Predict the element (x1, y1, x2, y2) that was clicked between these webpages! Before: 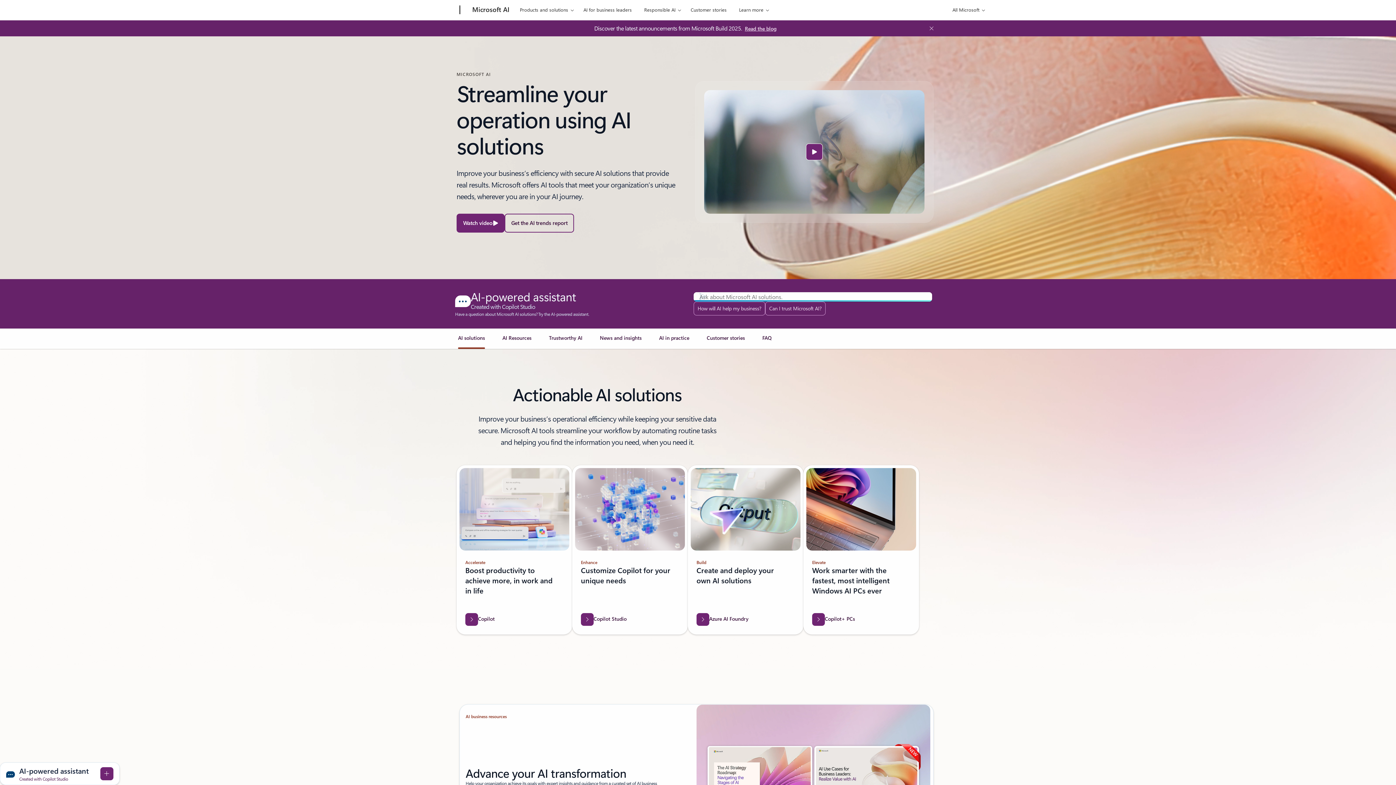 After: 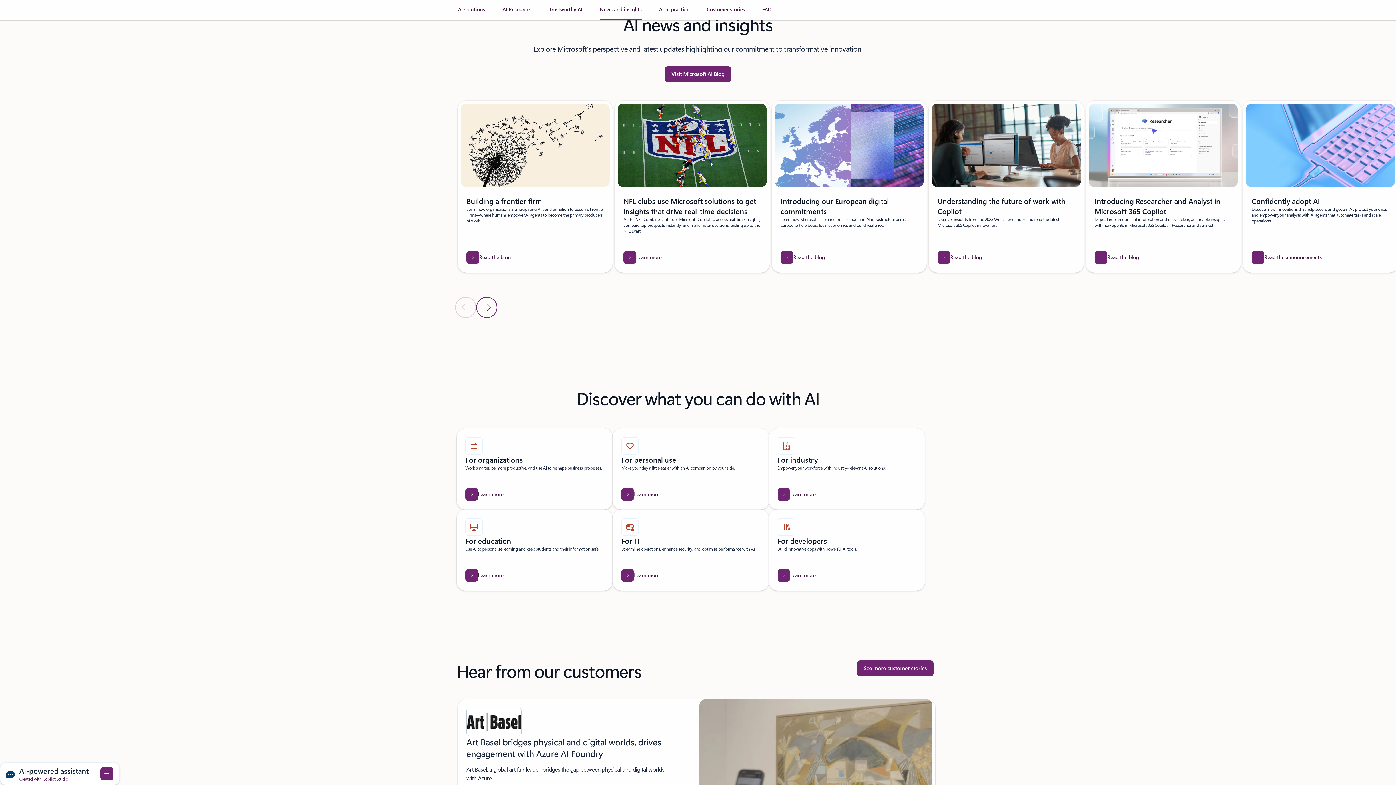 Action: label: AI News Insights bbox: (600, 334, 641, 347)